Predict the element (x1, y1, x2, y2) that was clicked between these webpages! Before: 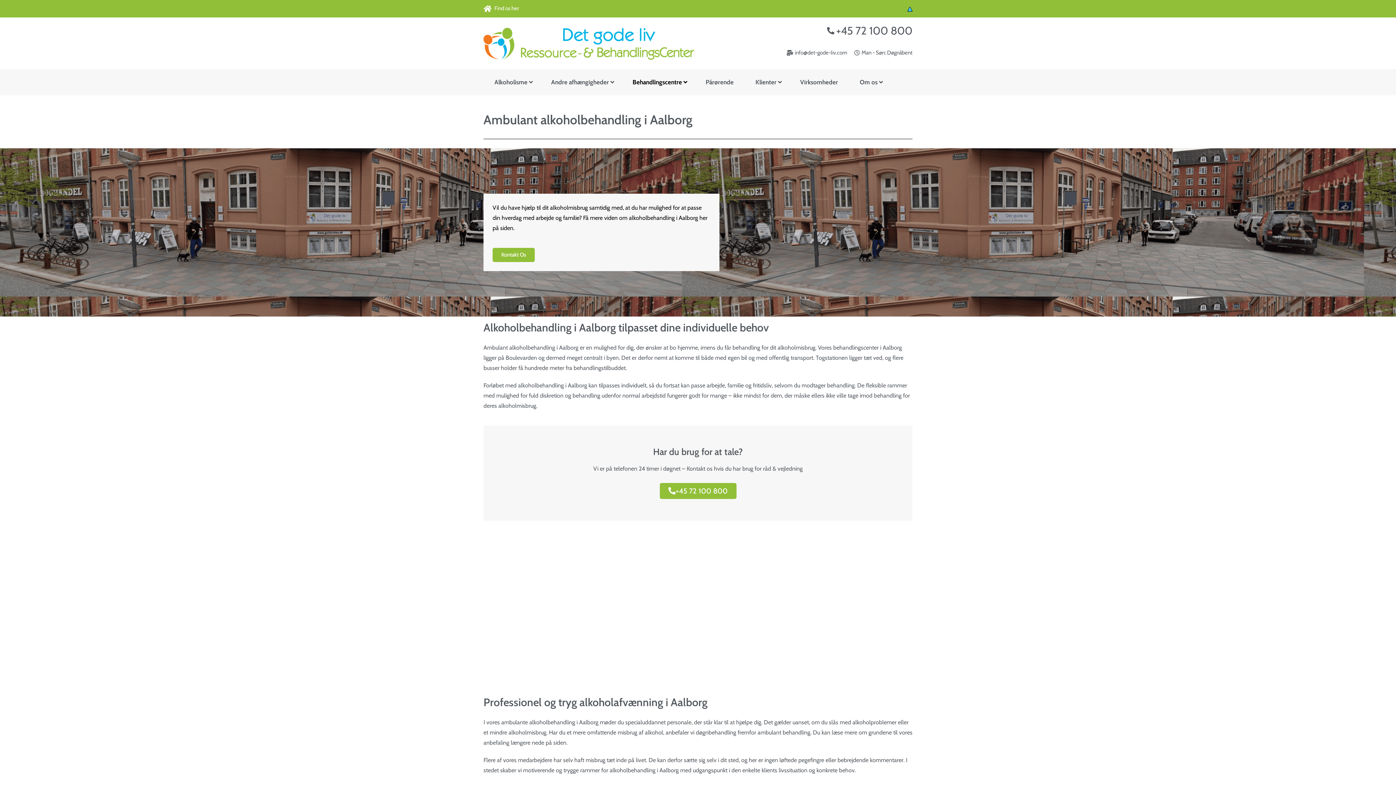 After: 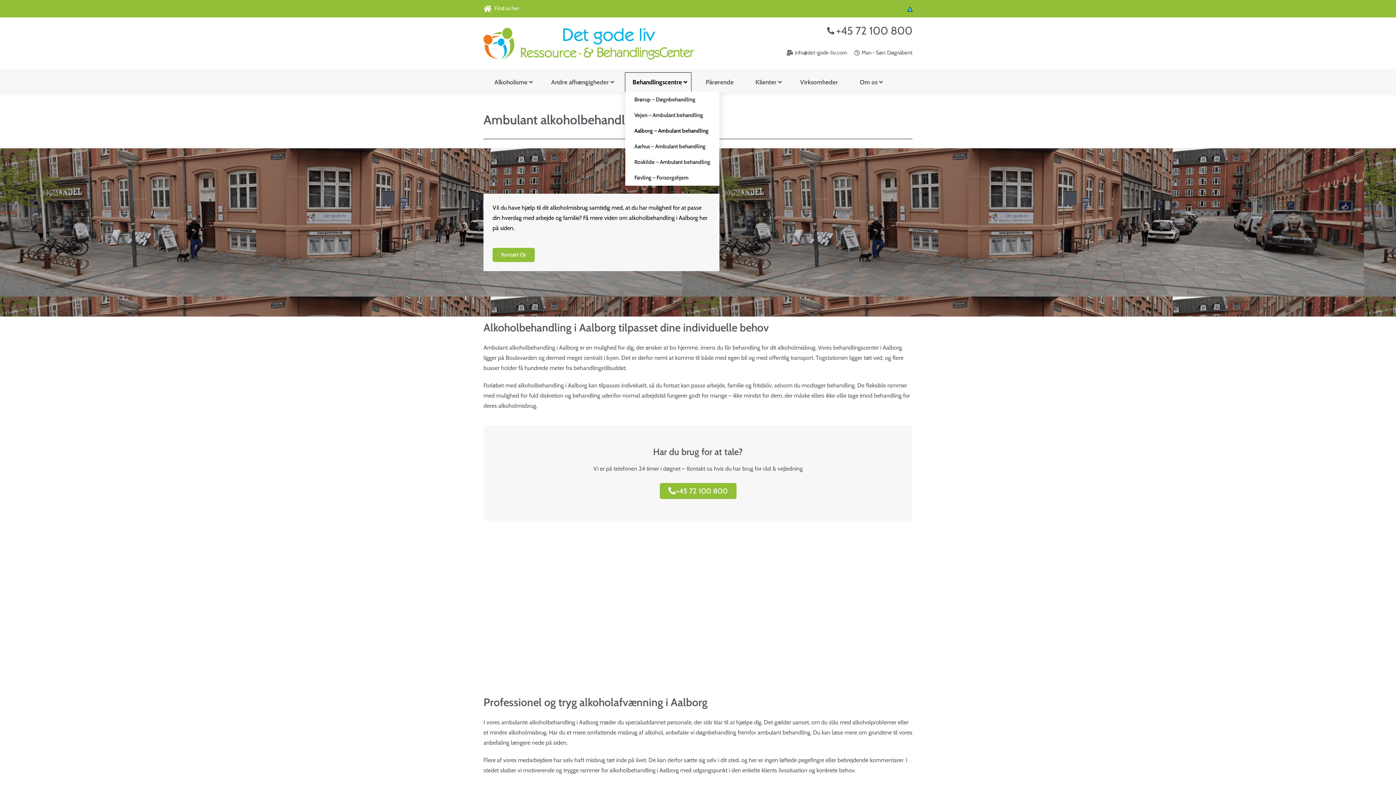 Action: bbox: (625, 72, 691, 91) label: Behandlingscentre